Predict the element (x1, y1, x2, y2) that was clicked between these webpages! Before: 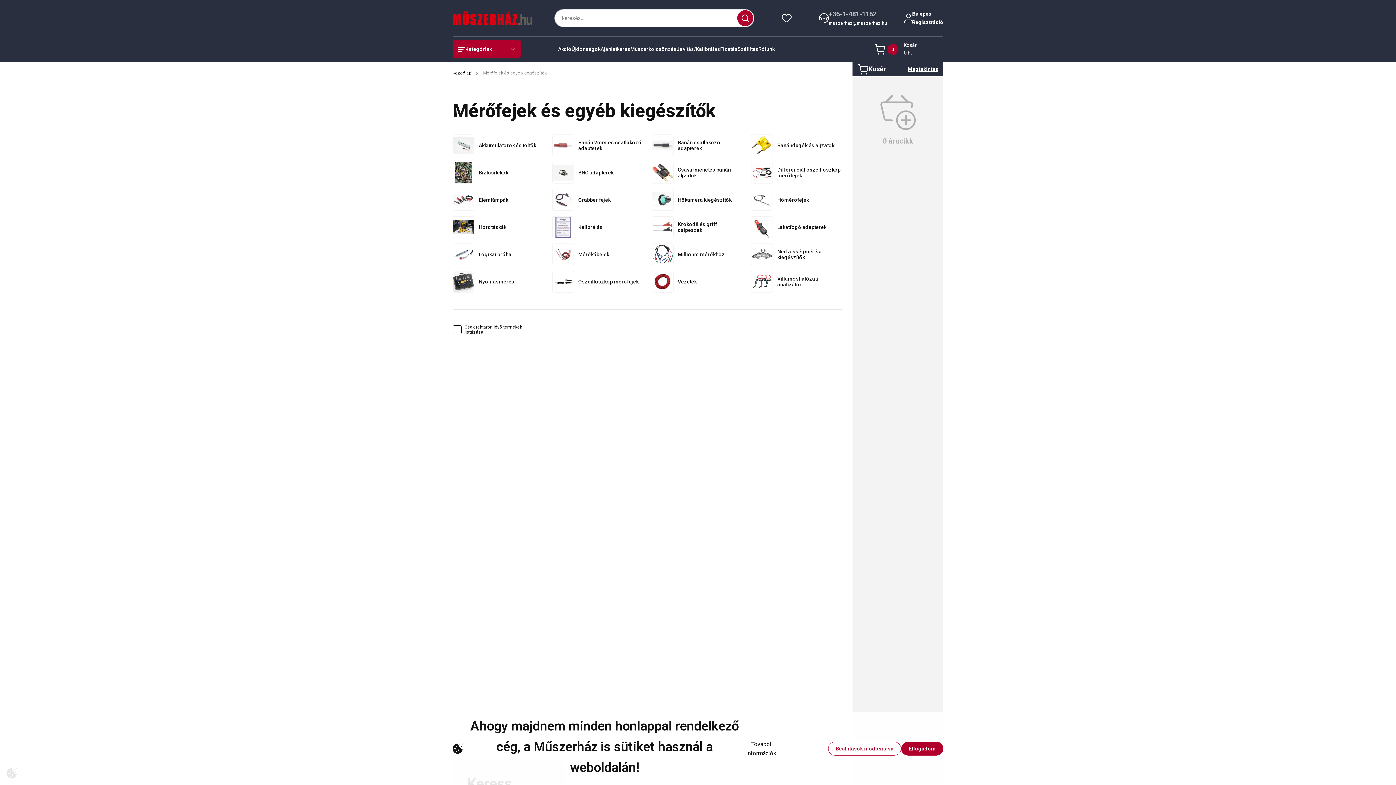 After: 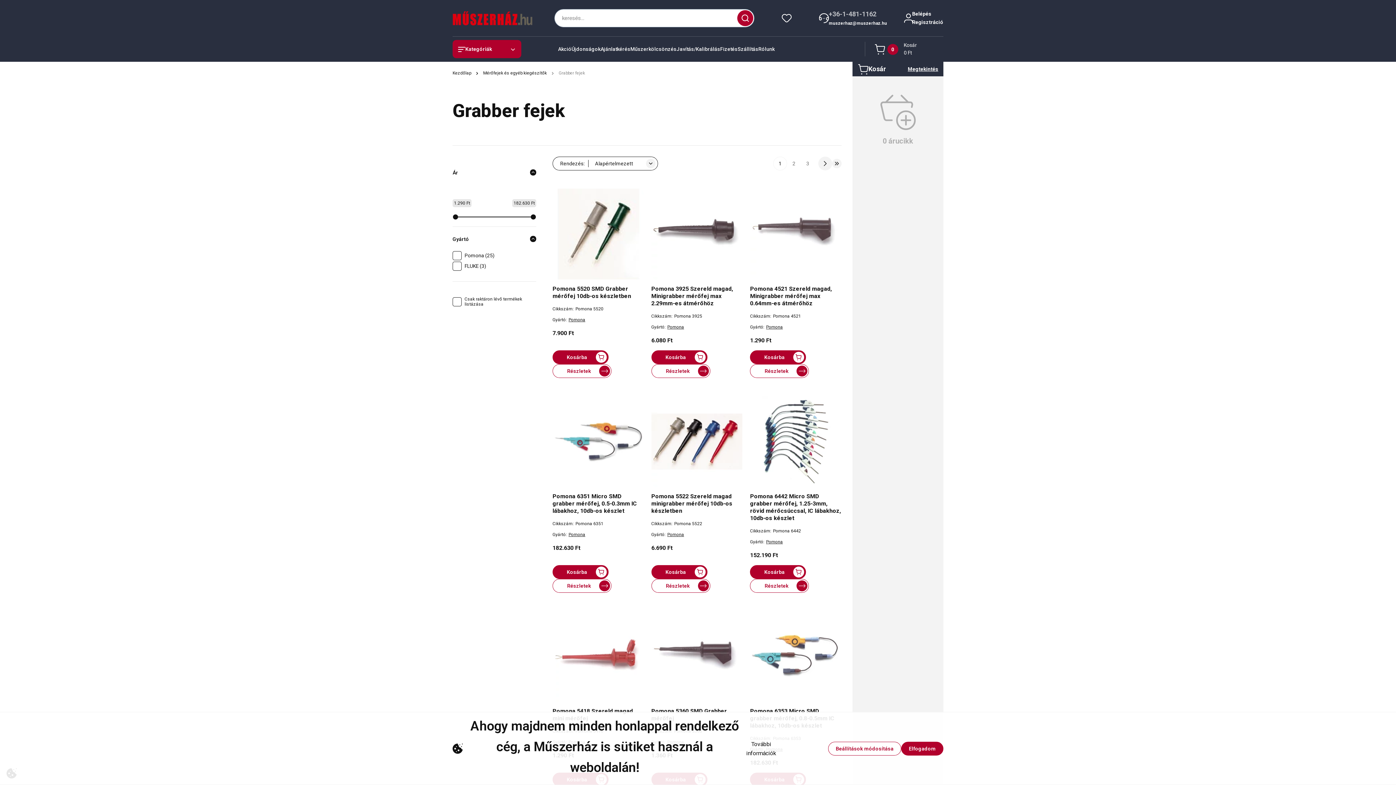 Action: bbox: (552, 189, 642, 210) label: Grabber fejek